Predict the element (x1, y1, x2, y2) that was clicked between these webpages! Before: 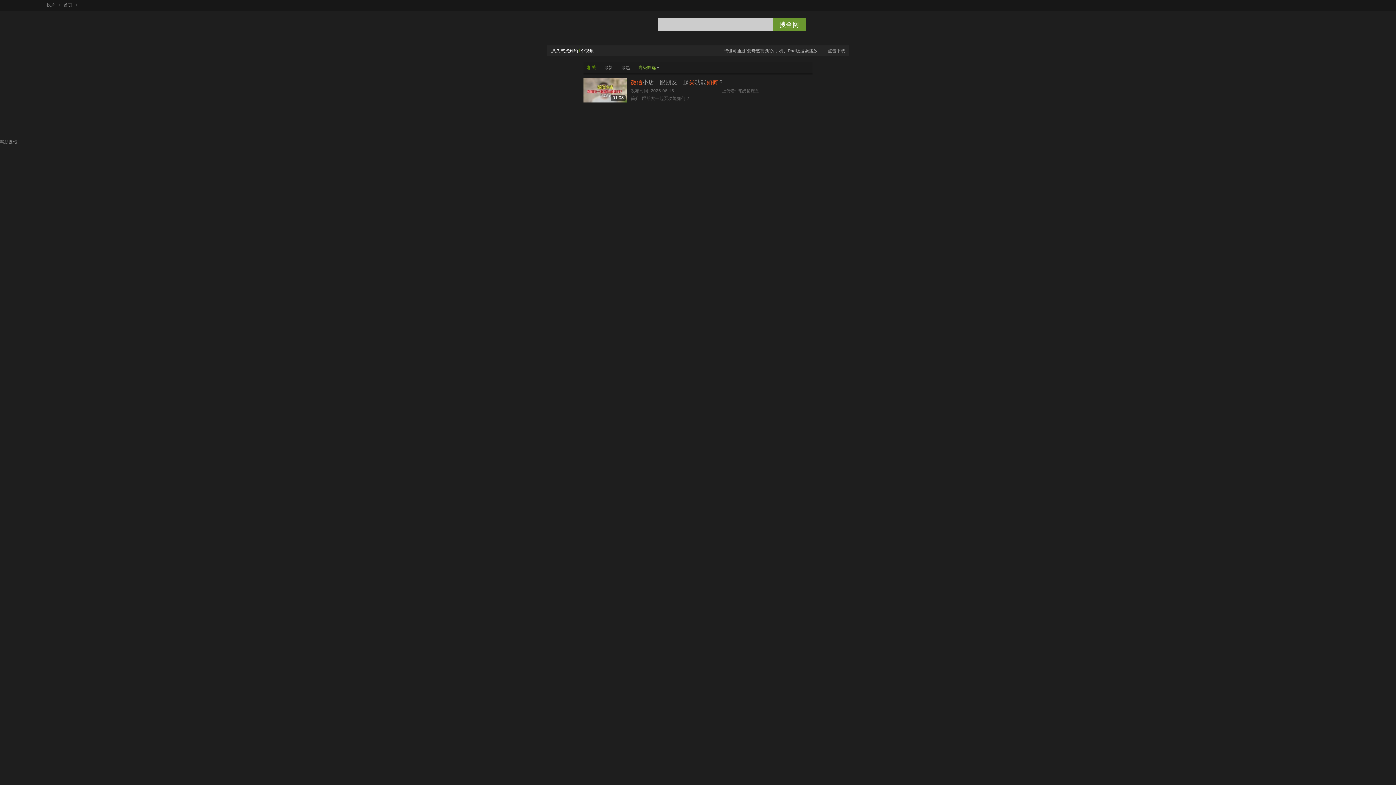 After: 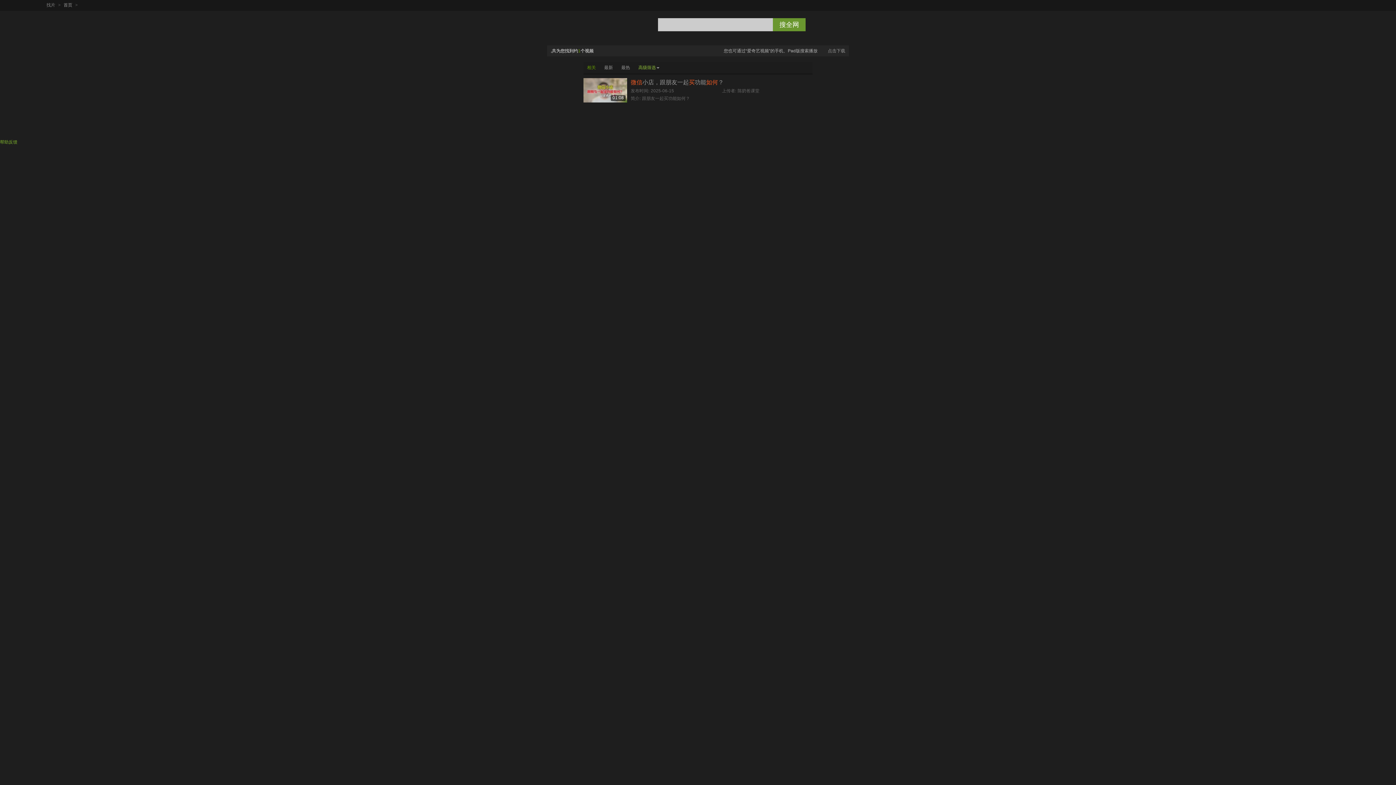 Action: bbox: (0, 139, 17, 144) label: 帮助反馈